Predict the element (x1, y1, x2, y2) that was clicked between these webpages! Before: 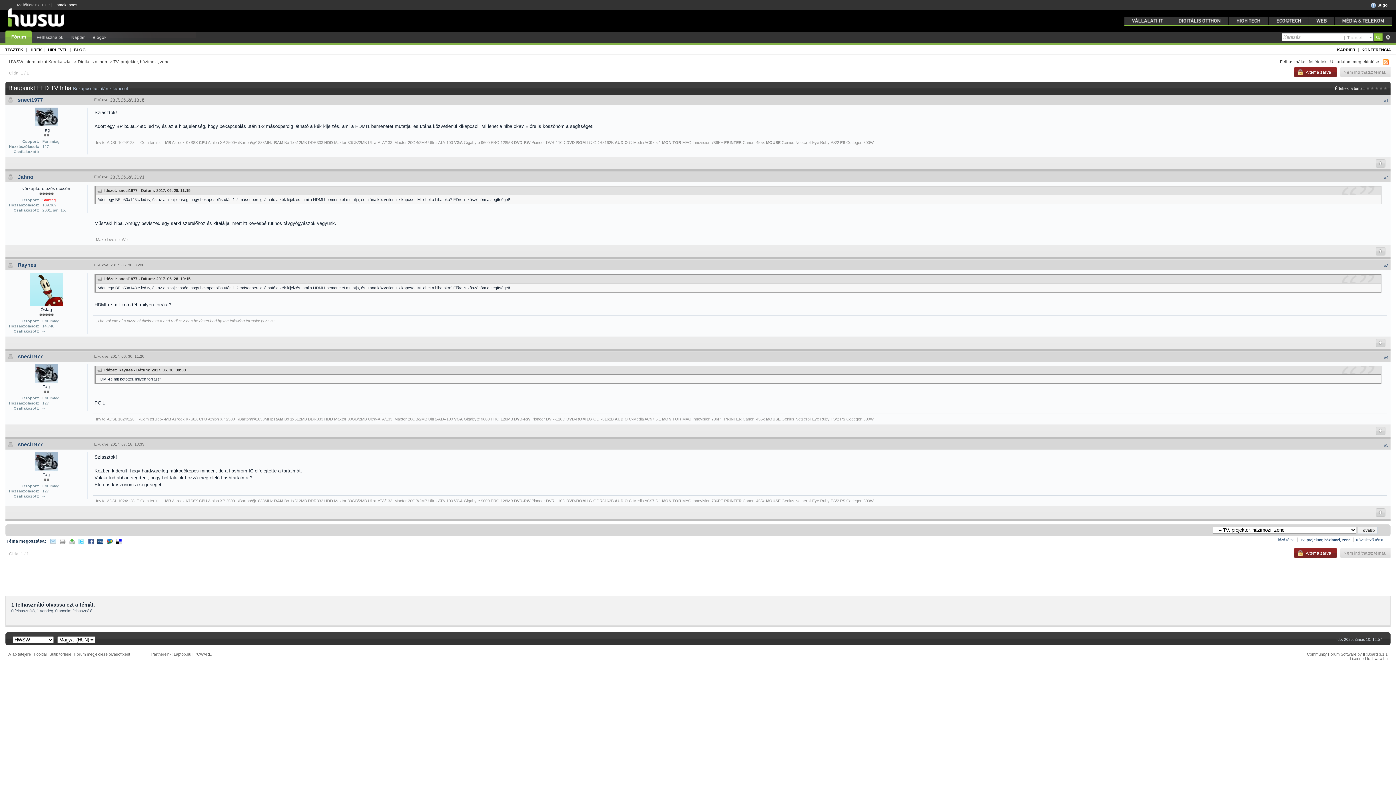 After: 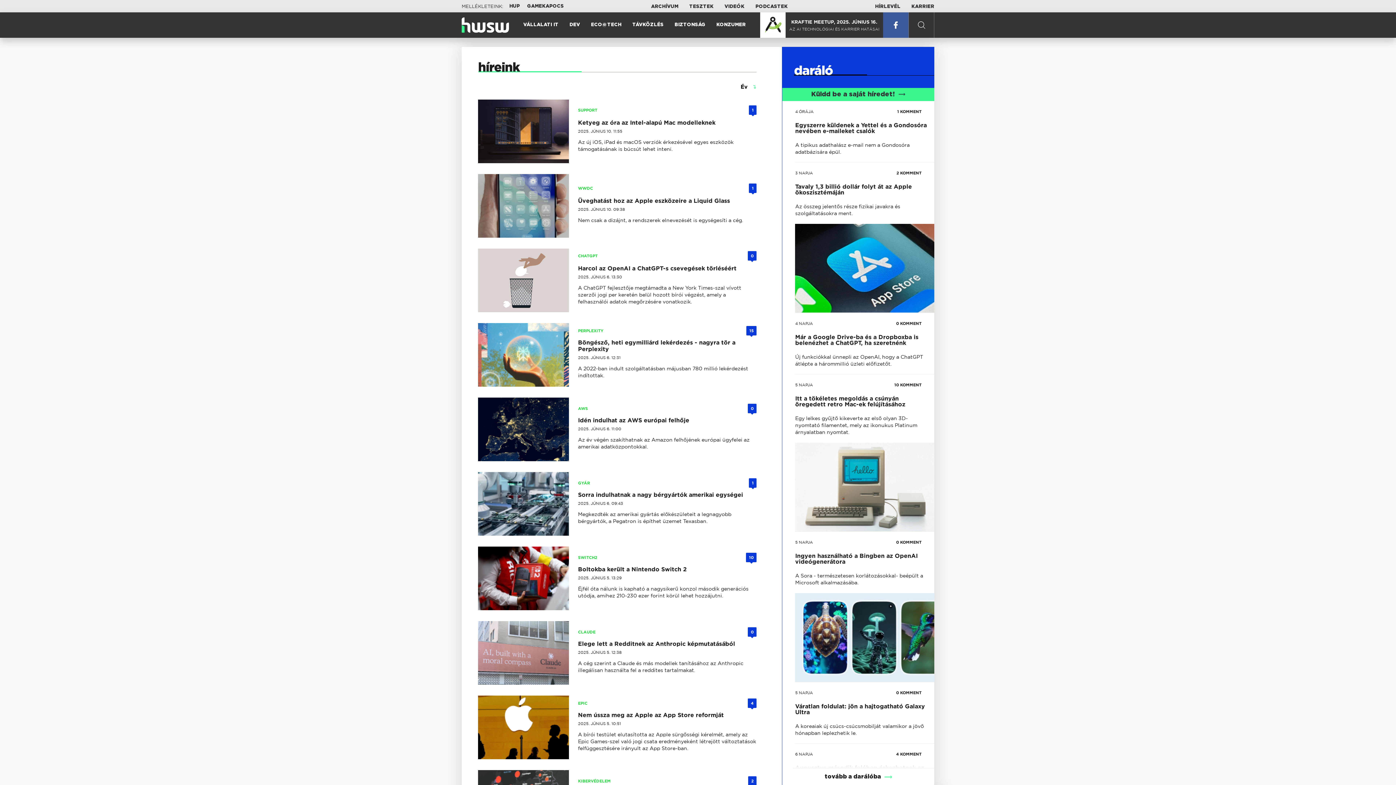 Action: bbox: (1229, 16, 1269, 25)